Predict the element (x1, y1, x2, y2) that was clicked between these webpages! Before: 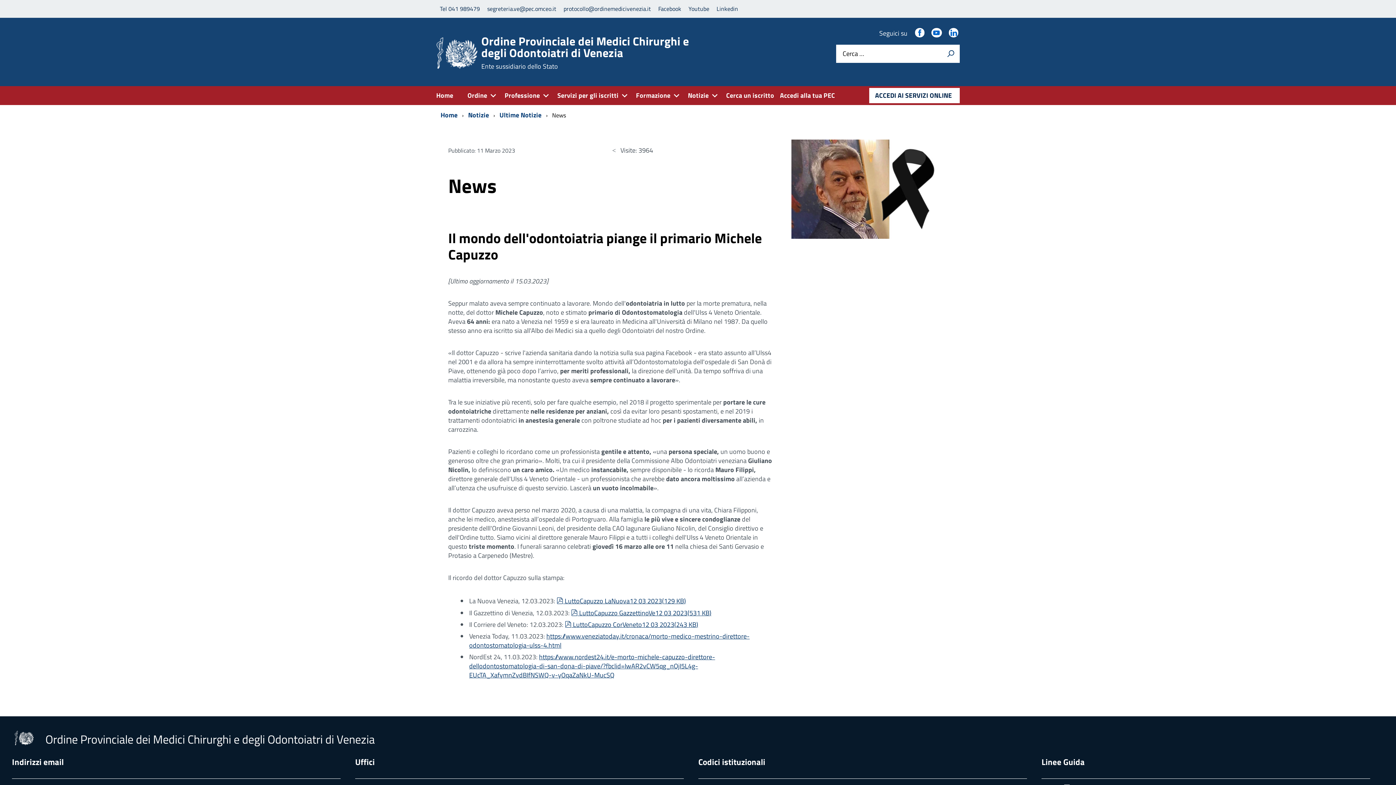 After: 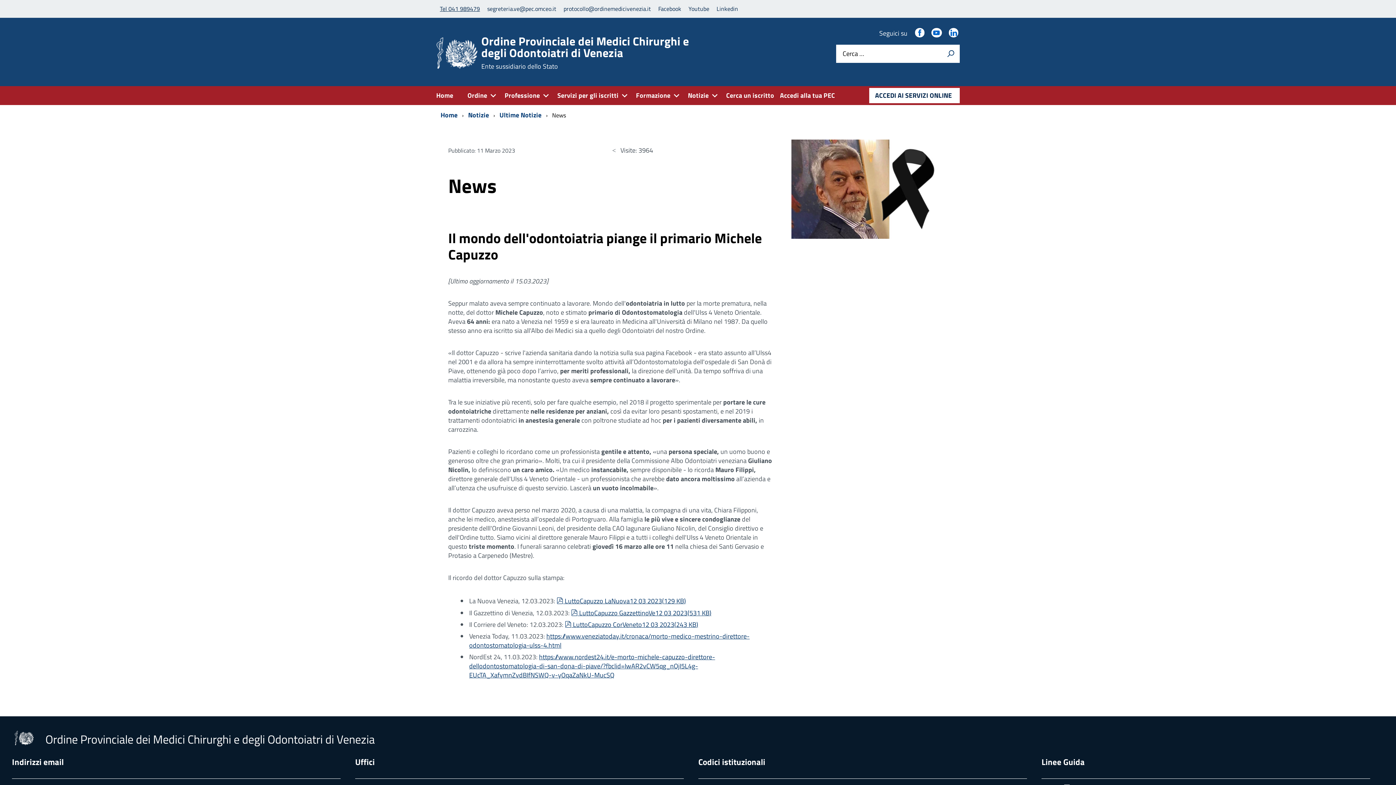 Action: bbox: (436, 4, 483, 13) label: Tel 041 989479